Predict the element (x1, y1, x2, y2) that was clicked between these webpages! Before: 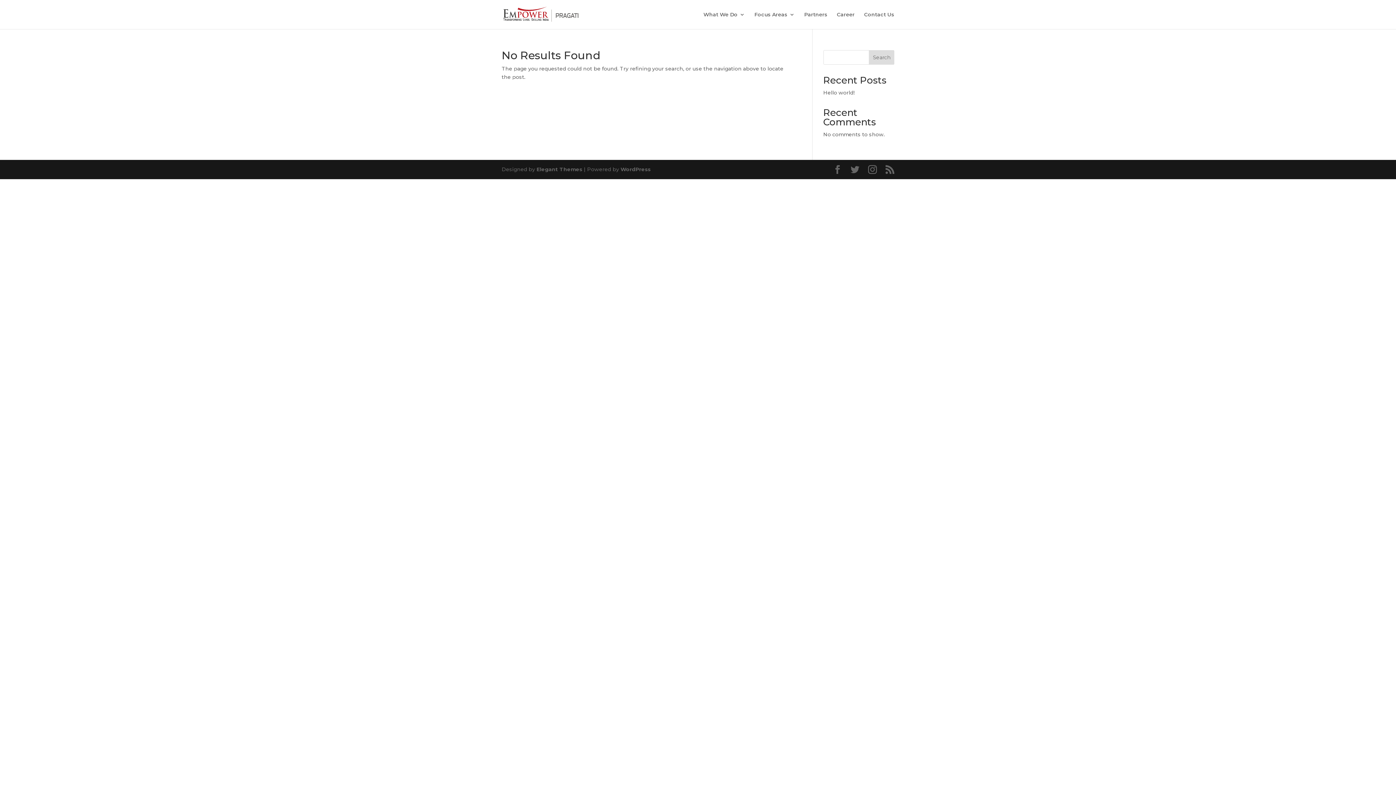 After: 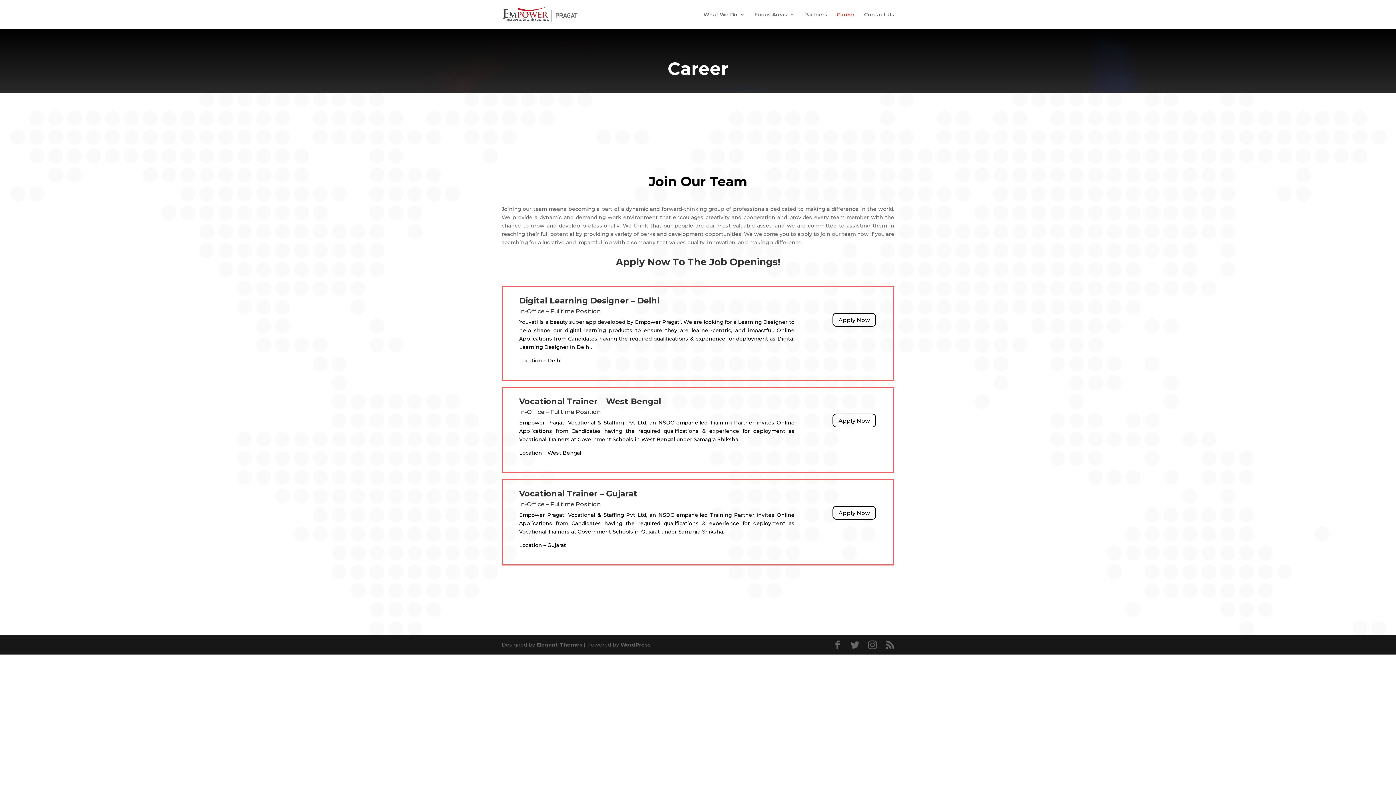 Action: label: Career bbox: (837, 12, 854, 29)